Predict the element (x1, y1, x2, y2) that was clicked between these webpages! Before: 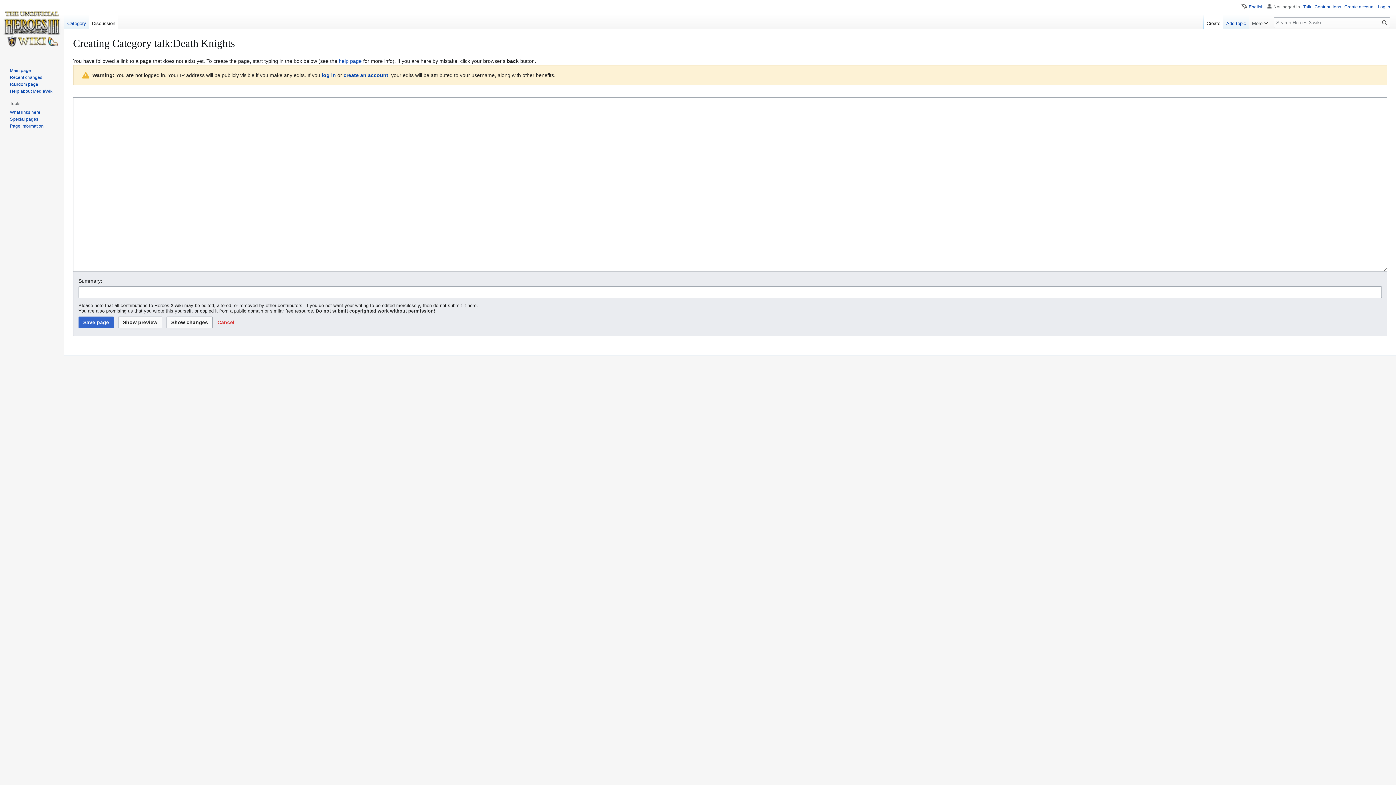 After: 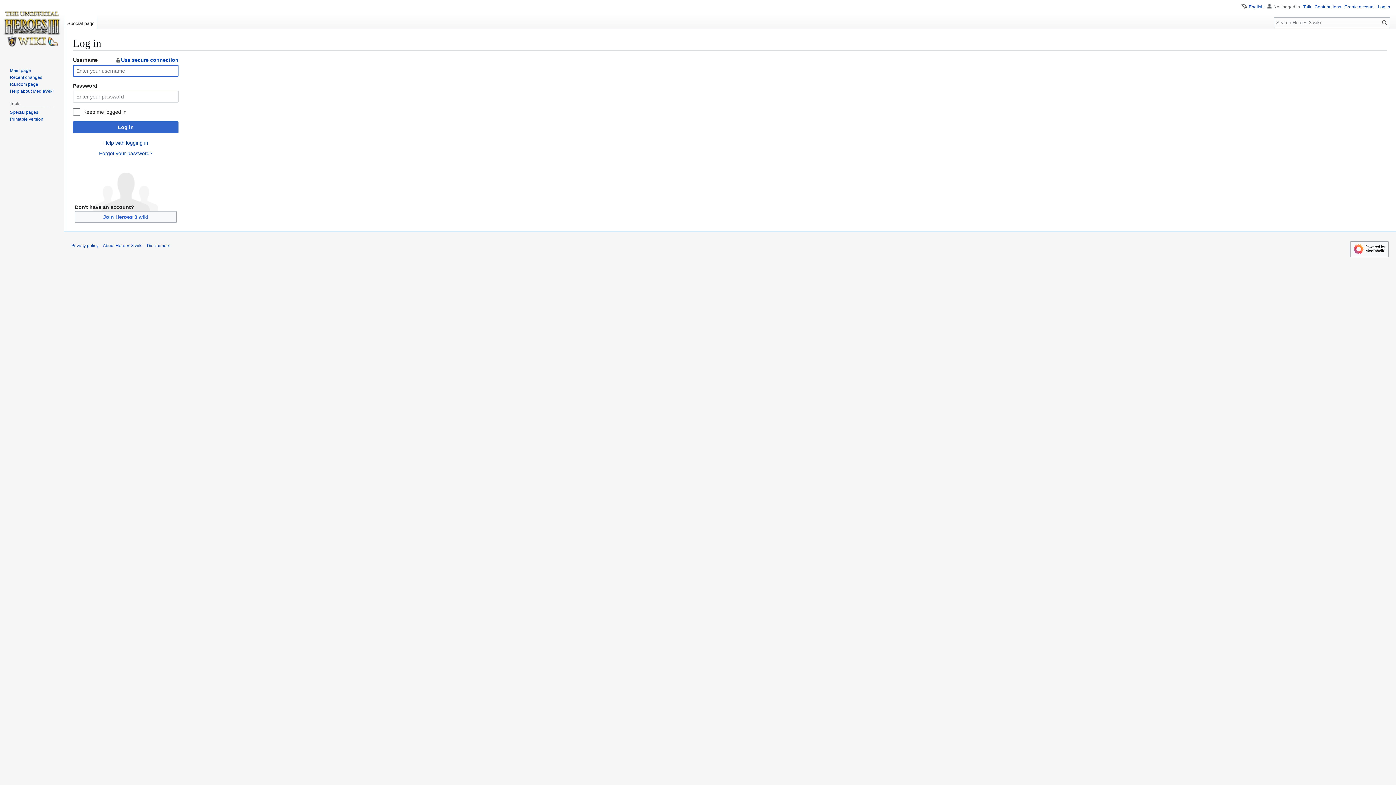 Action: label: Log in bbox: (1378, 4, 1390, 9)